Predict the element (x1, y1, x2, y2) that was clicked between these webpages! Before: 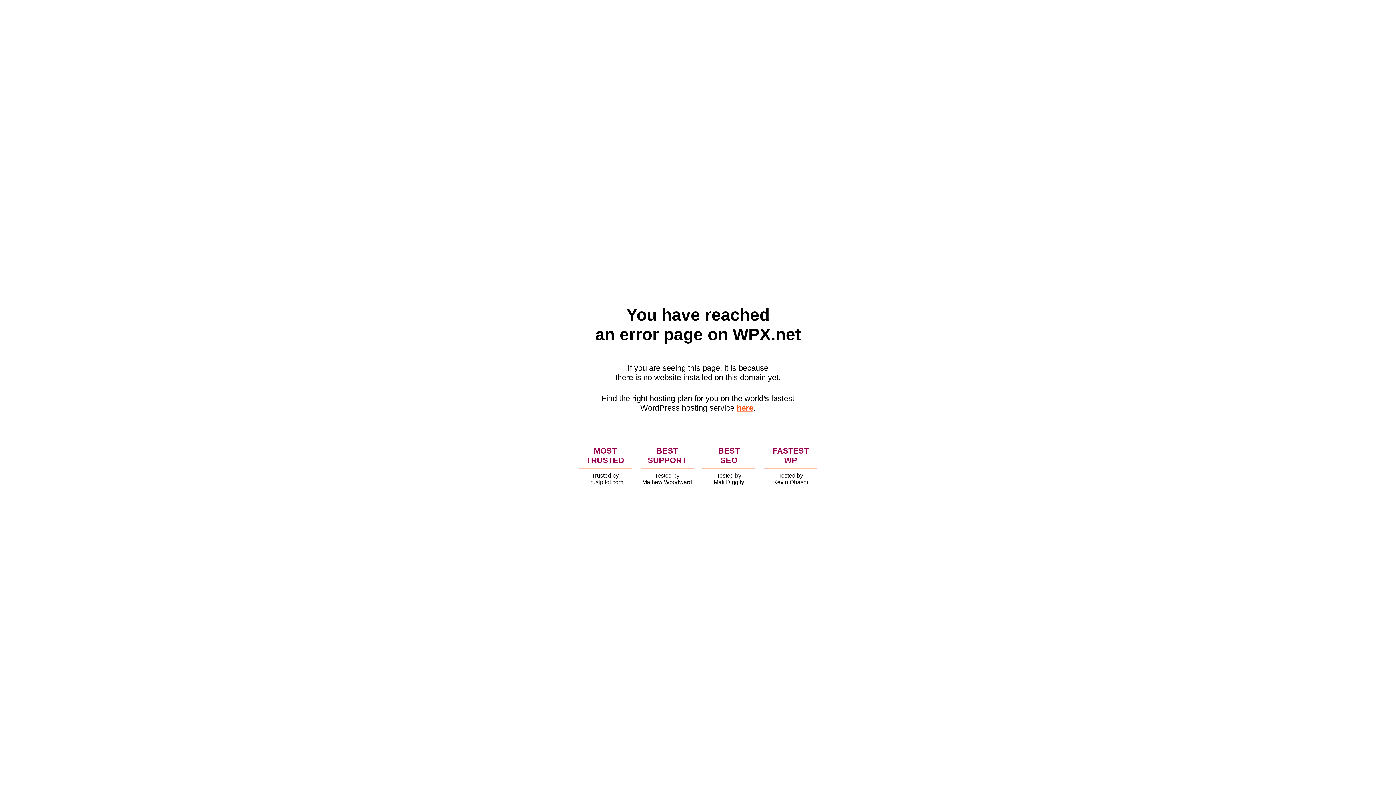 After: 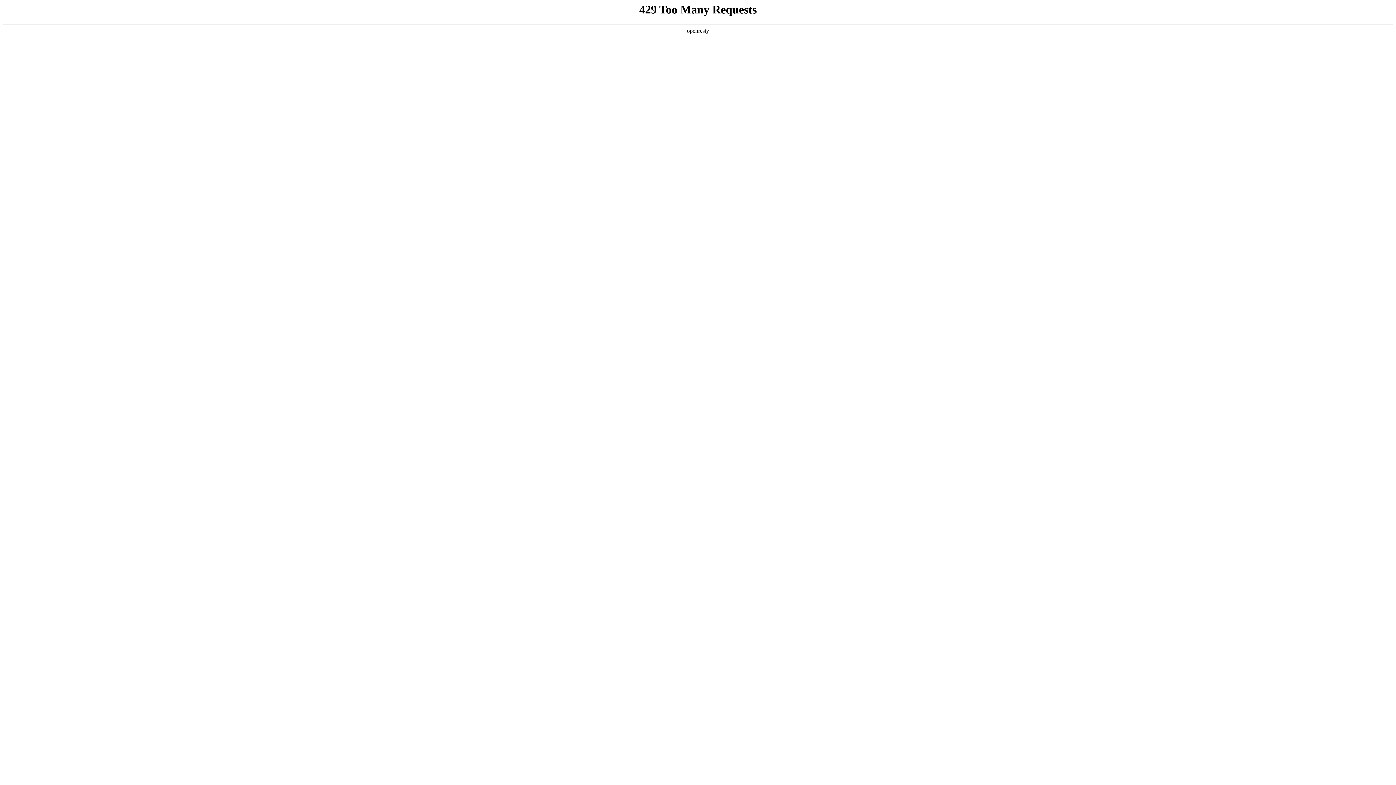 Action: bbox: (736, 403, 753, 412) label: here